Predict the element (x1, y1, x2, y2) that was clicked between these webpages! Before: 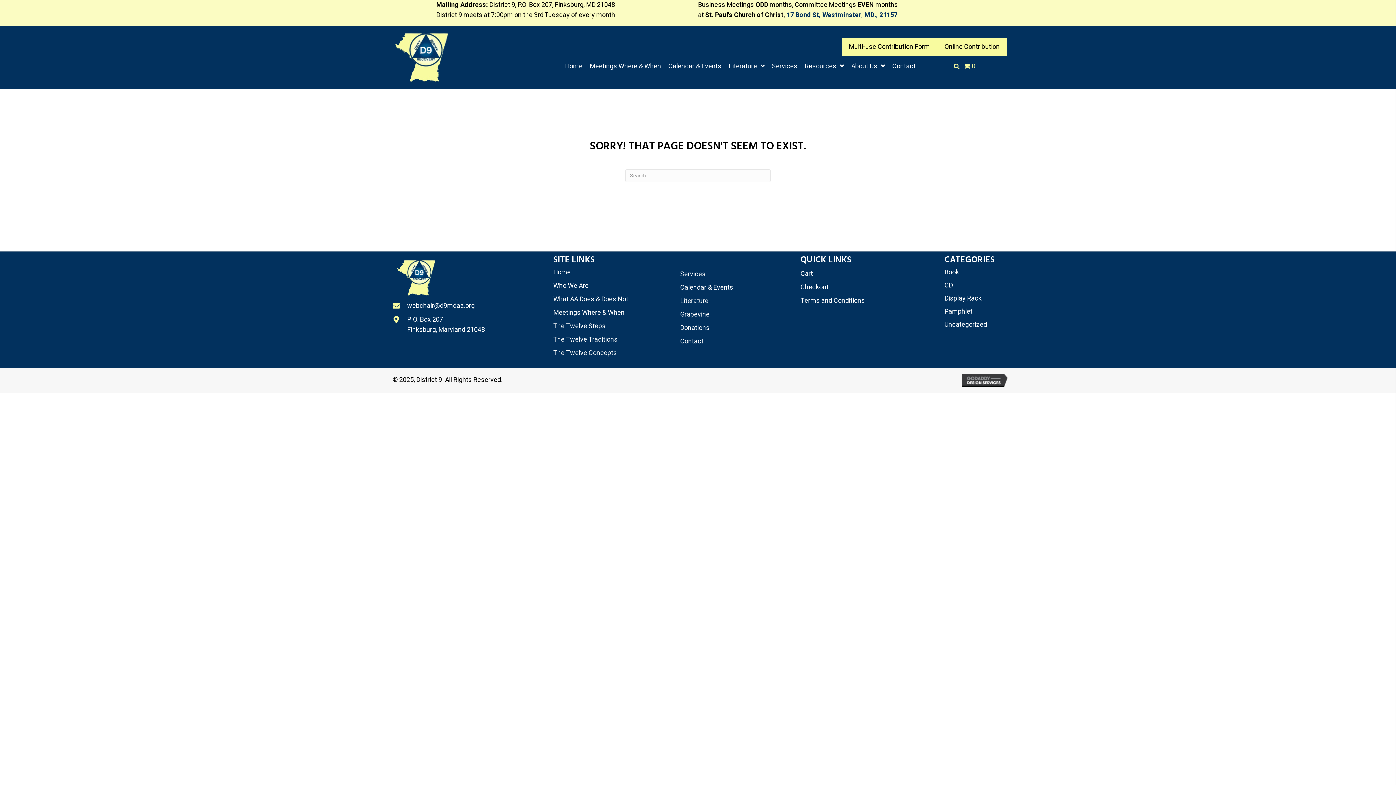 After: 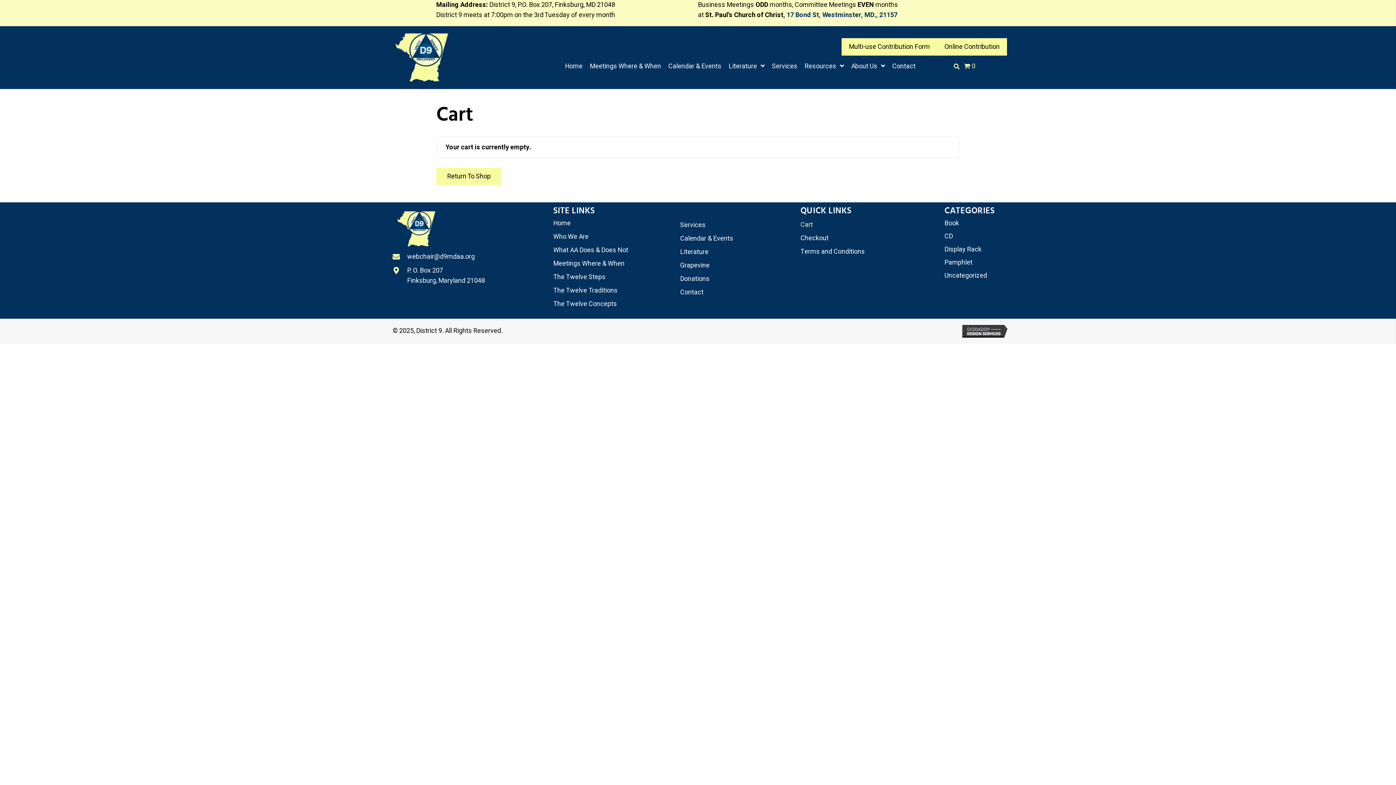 Action: label: Cart bbox: (800, 267, 813, 280)